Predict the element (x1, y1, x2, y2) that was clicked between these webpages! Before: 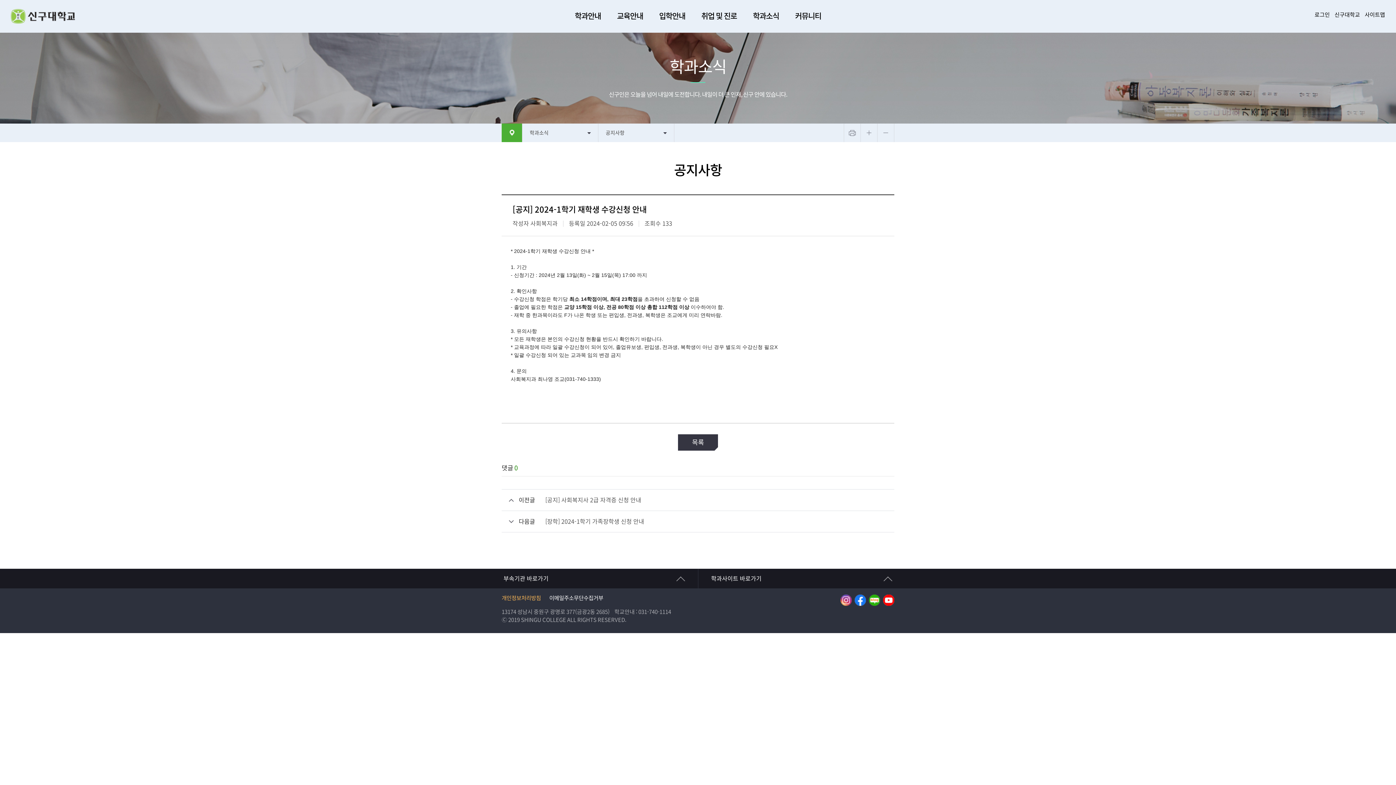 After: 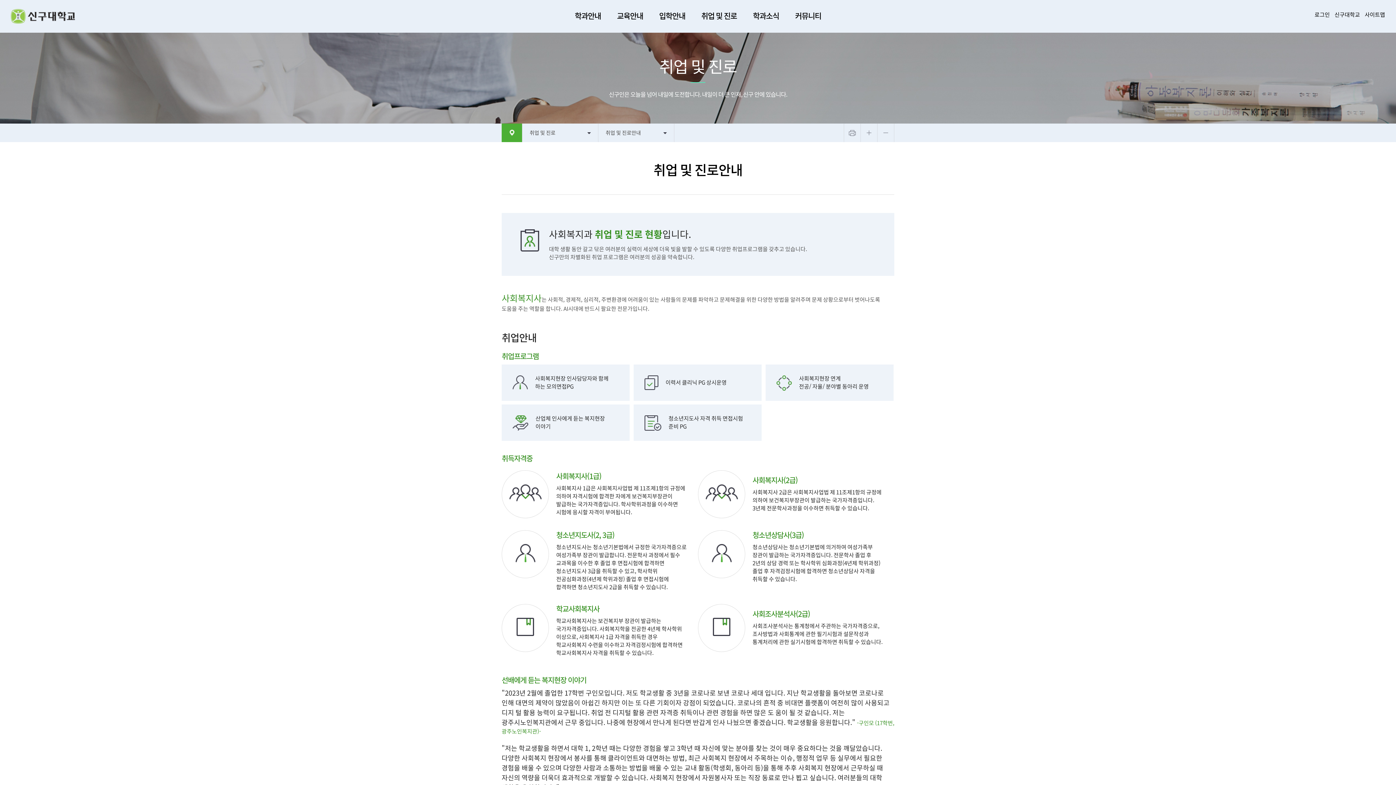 Action: bbox: (701, 0, 737, 32) label: 취업 및 진로